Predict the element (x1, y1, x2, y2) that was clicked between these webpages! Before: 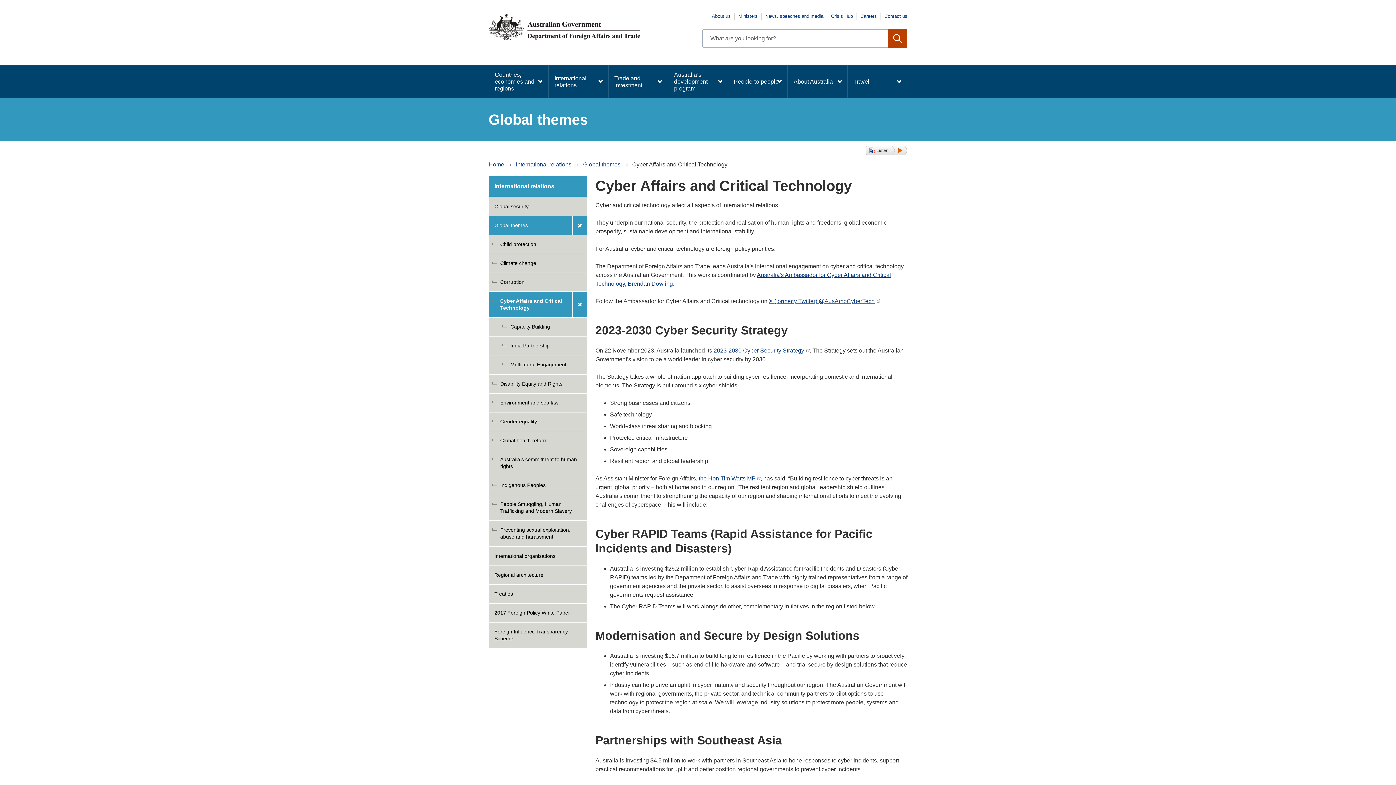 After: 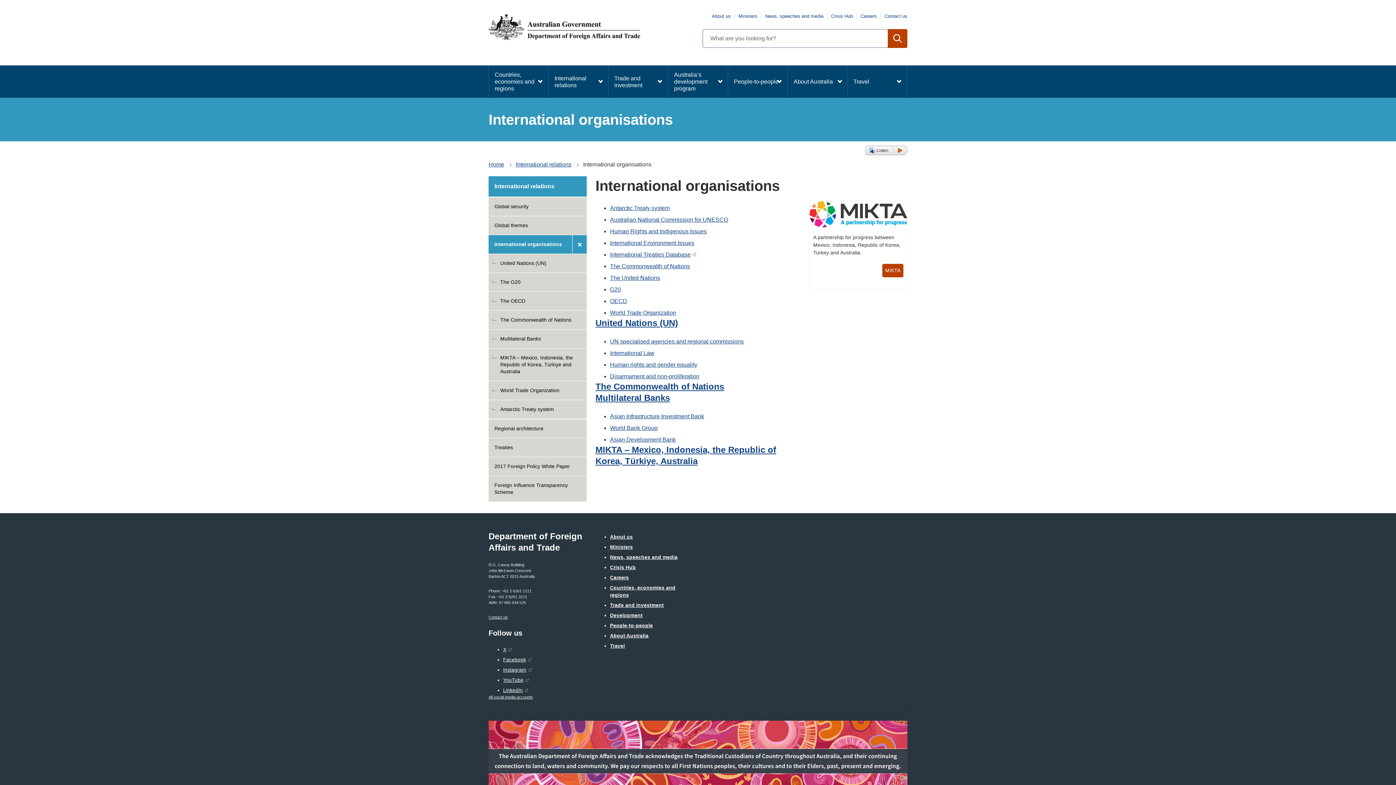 Action: bbox: (488, 547, 586, 565) label: International organisations